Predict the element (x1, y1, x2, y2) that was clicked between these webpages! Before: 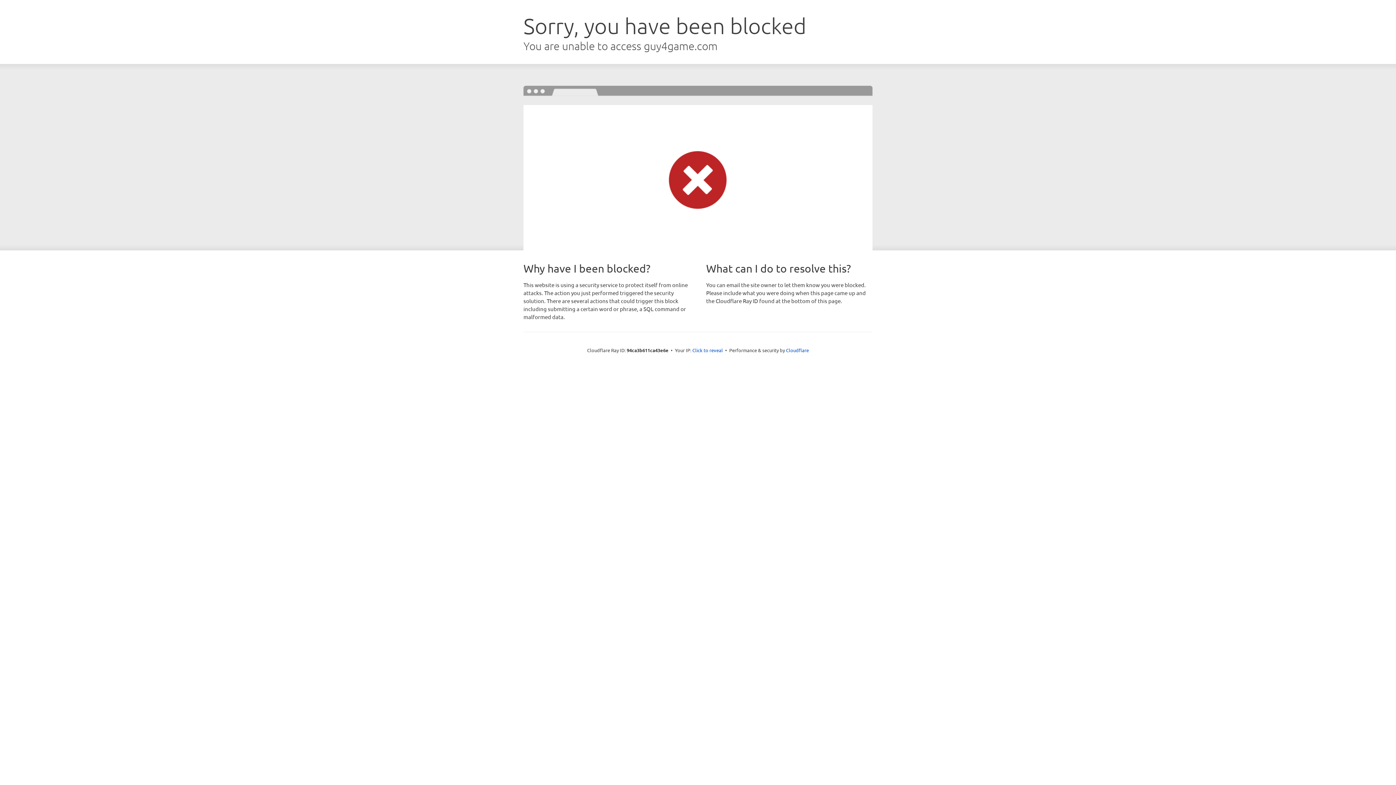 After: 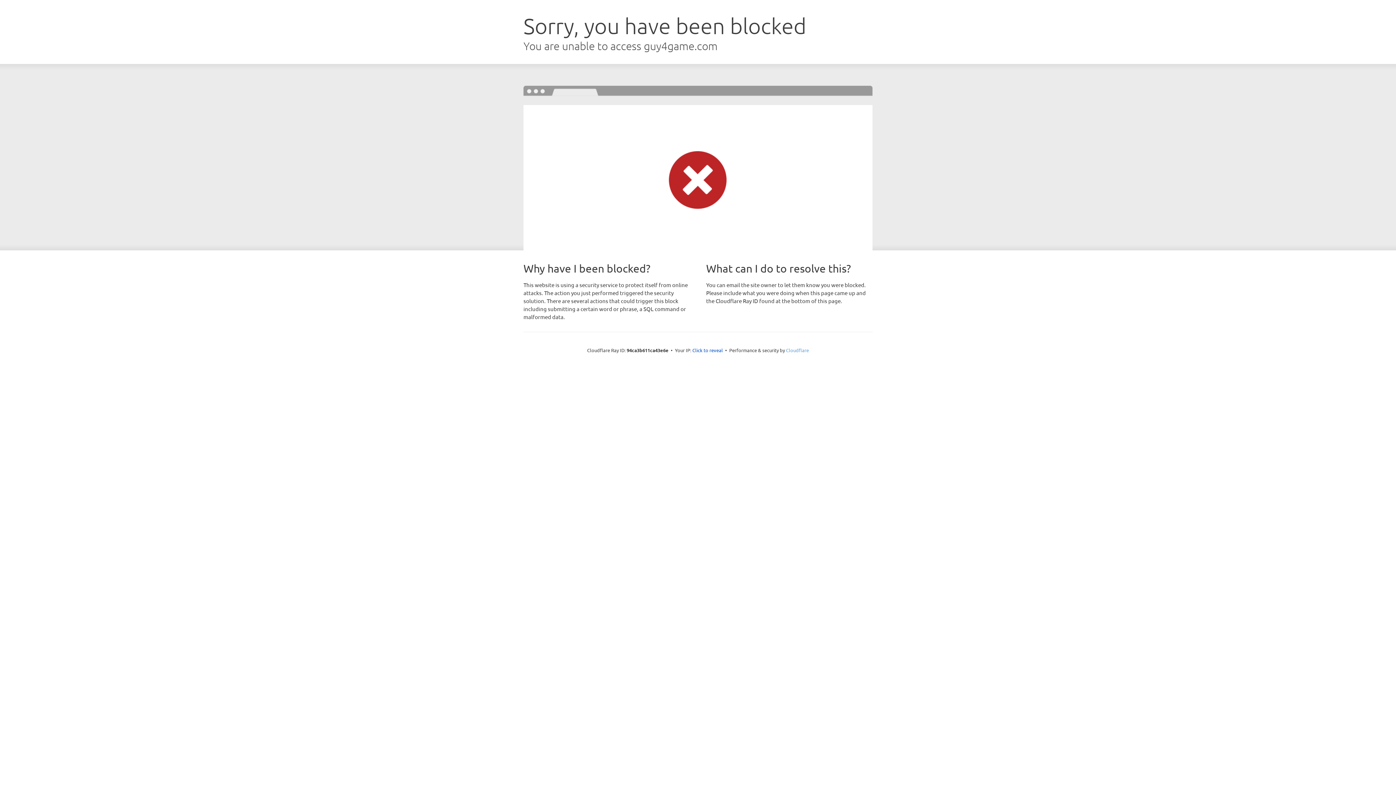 Action: bbox: (786, 347, 809, 353) label: Cloudflare